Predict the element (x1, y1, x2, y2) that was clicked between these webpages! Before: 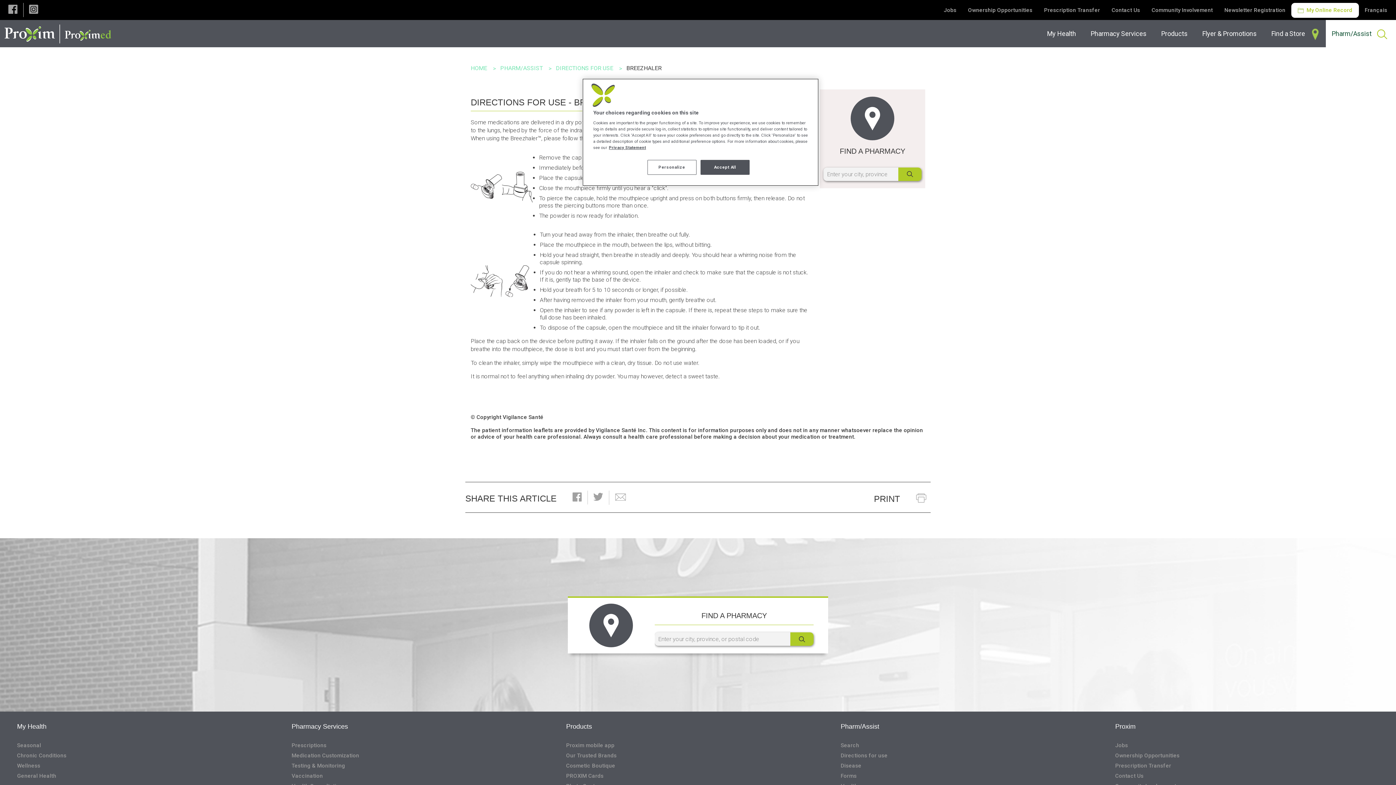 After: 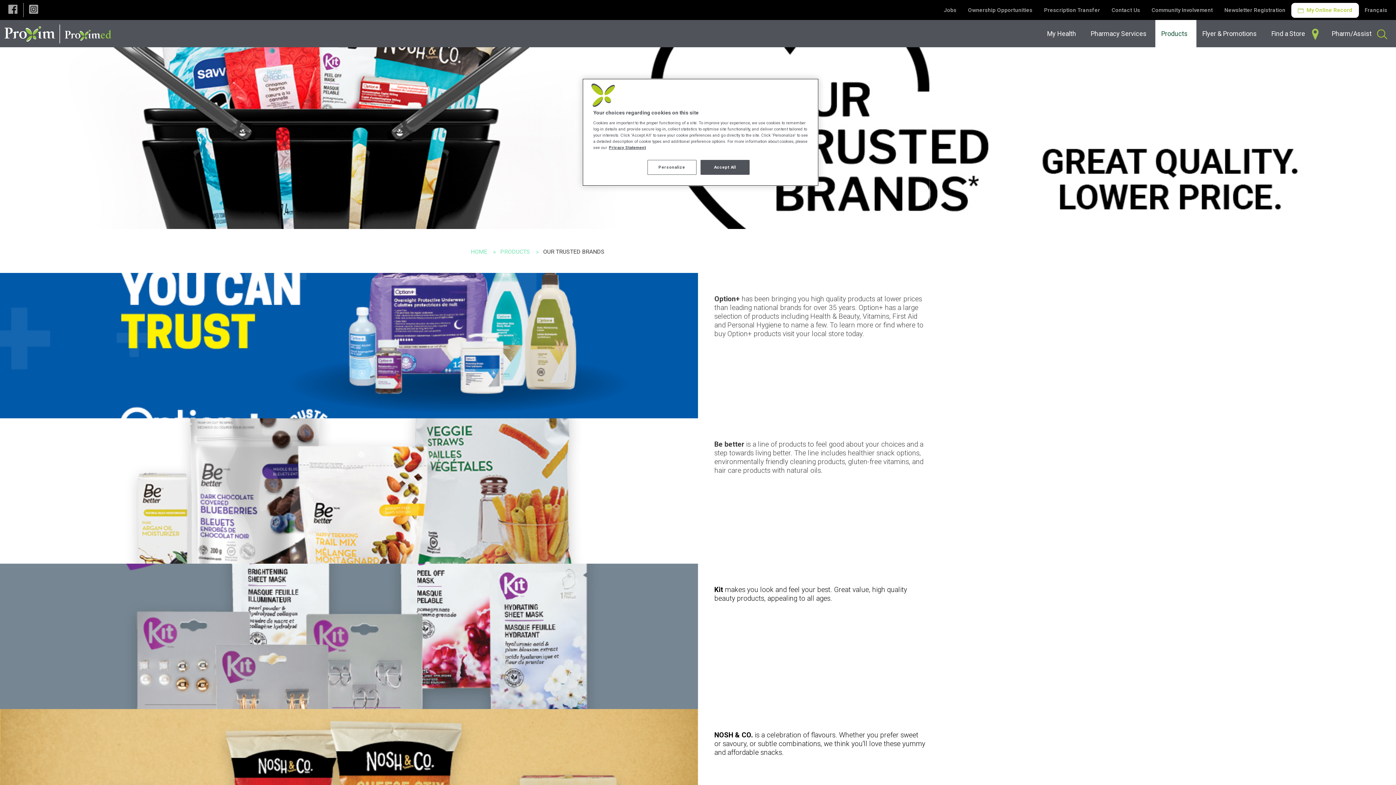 Action: bbox: (566, 752, 616, 759) label: Our Trusted Brands